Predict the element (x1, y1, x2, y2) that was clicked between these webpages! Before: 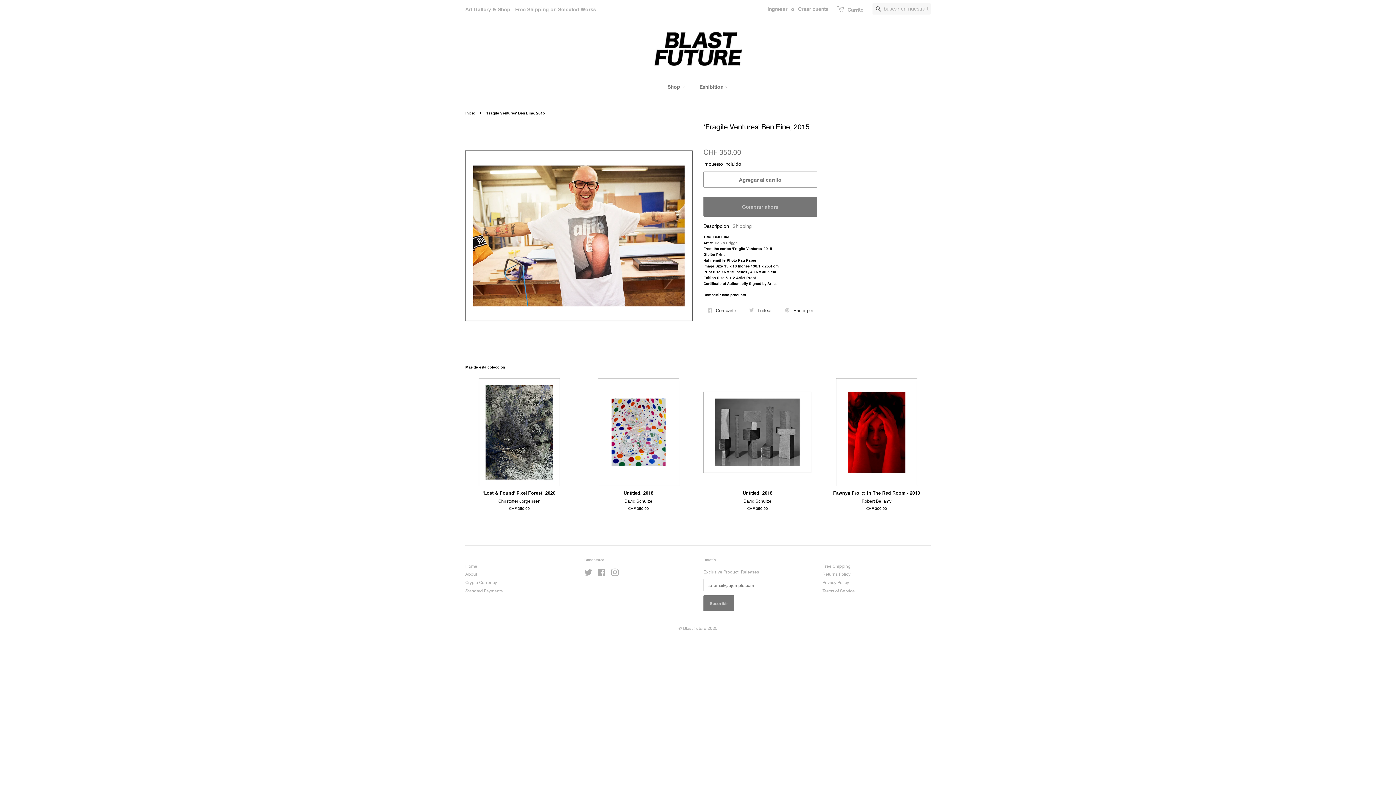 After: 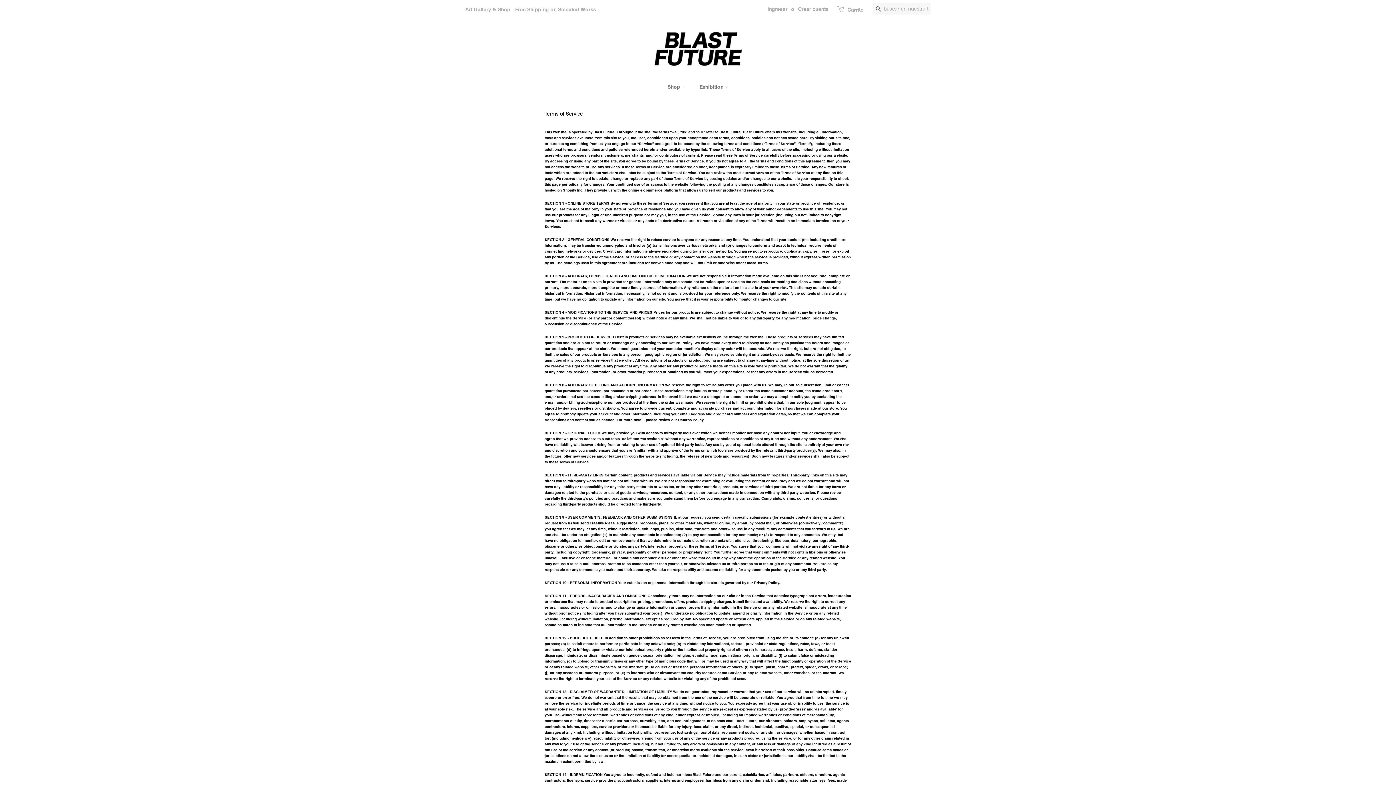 Action: bbox: (822, 588, 855, 593) label: Terms of Service